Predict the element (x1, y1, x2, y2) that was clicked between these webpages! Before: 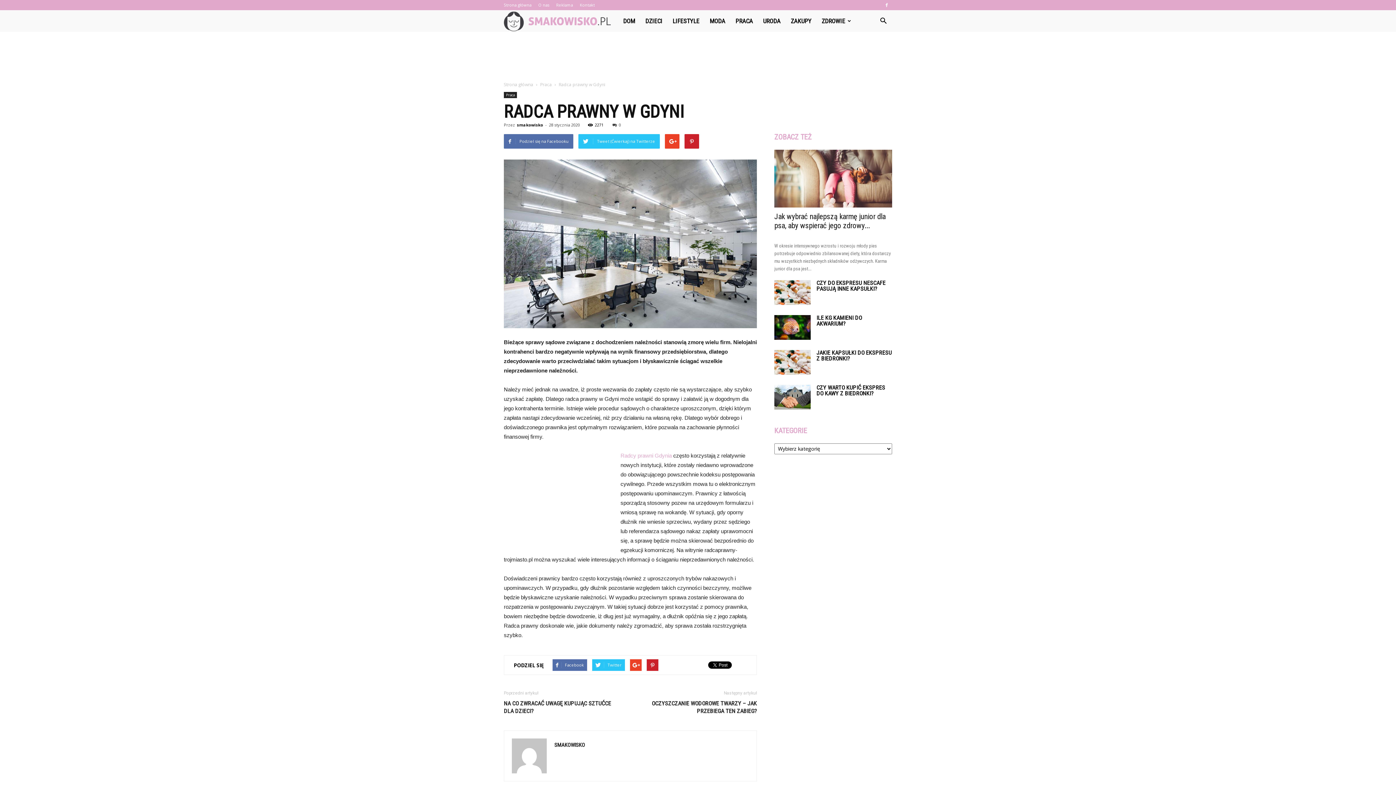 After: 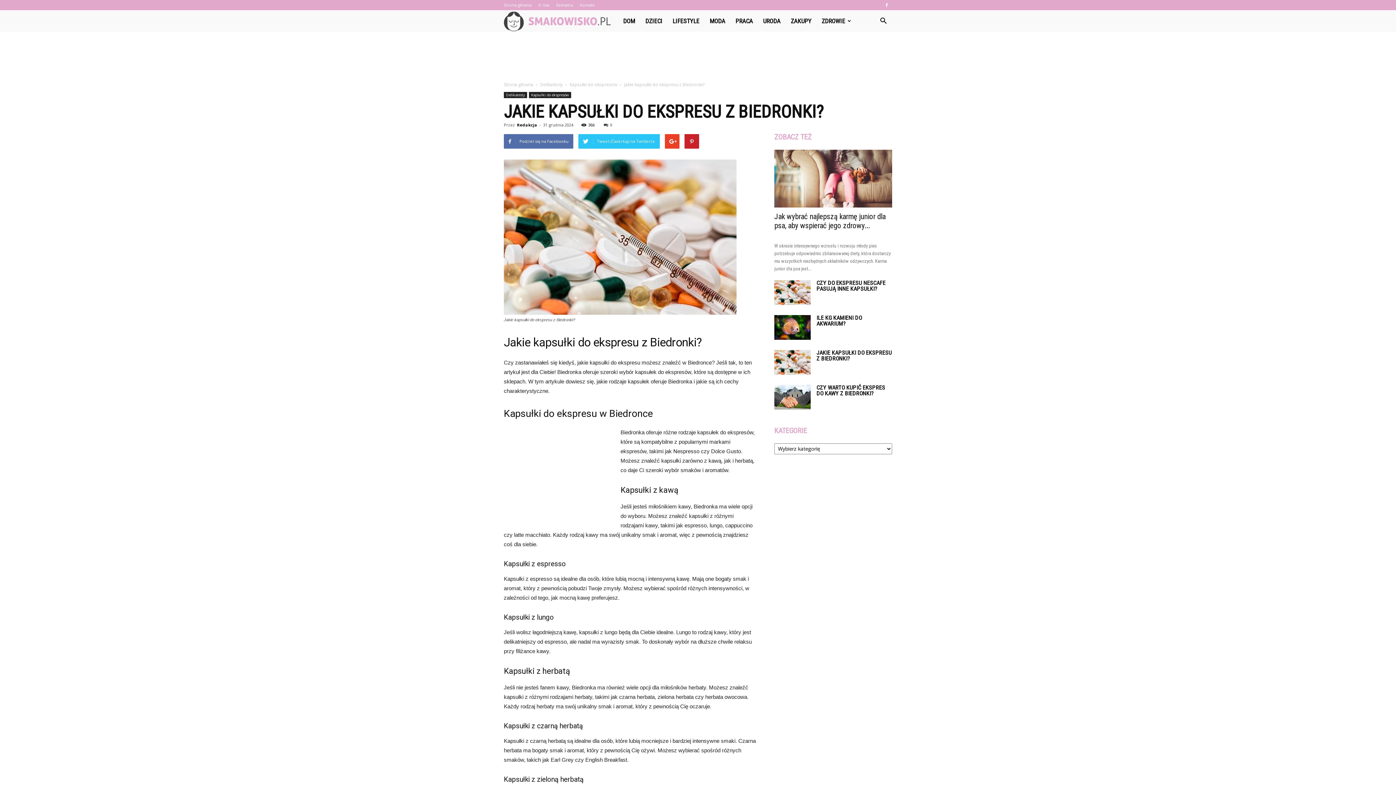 Action: bbox: (816, 349, 892, 362) label: JAKIE KAPSUŁKI DO EKSPRESU Z BIEDRONKI?